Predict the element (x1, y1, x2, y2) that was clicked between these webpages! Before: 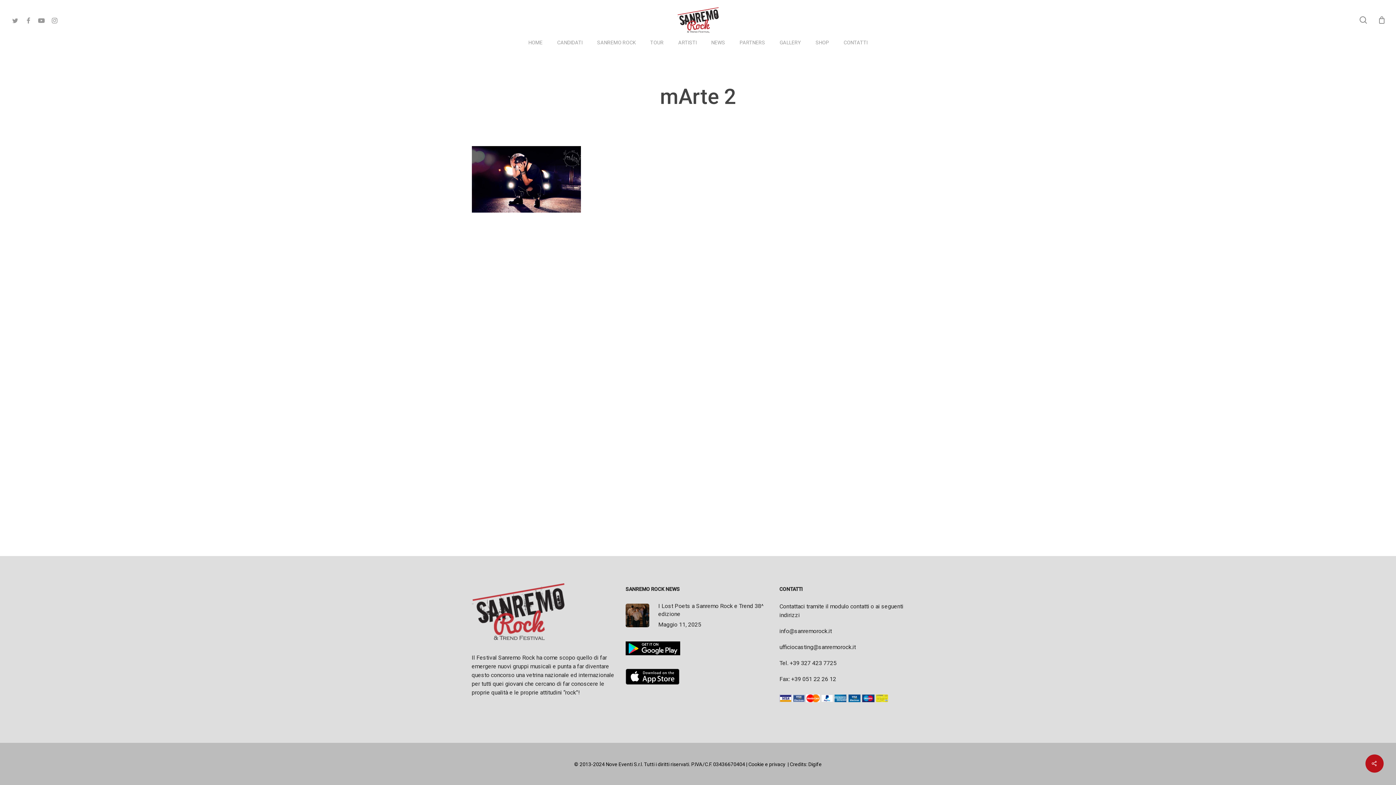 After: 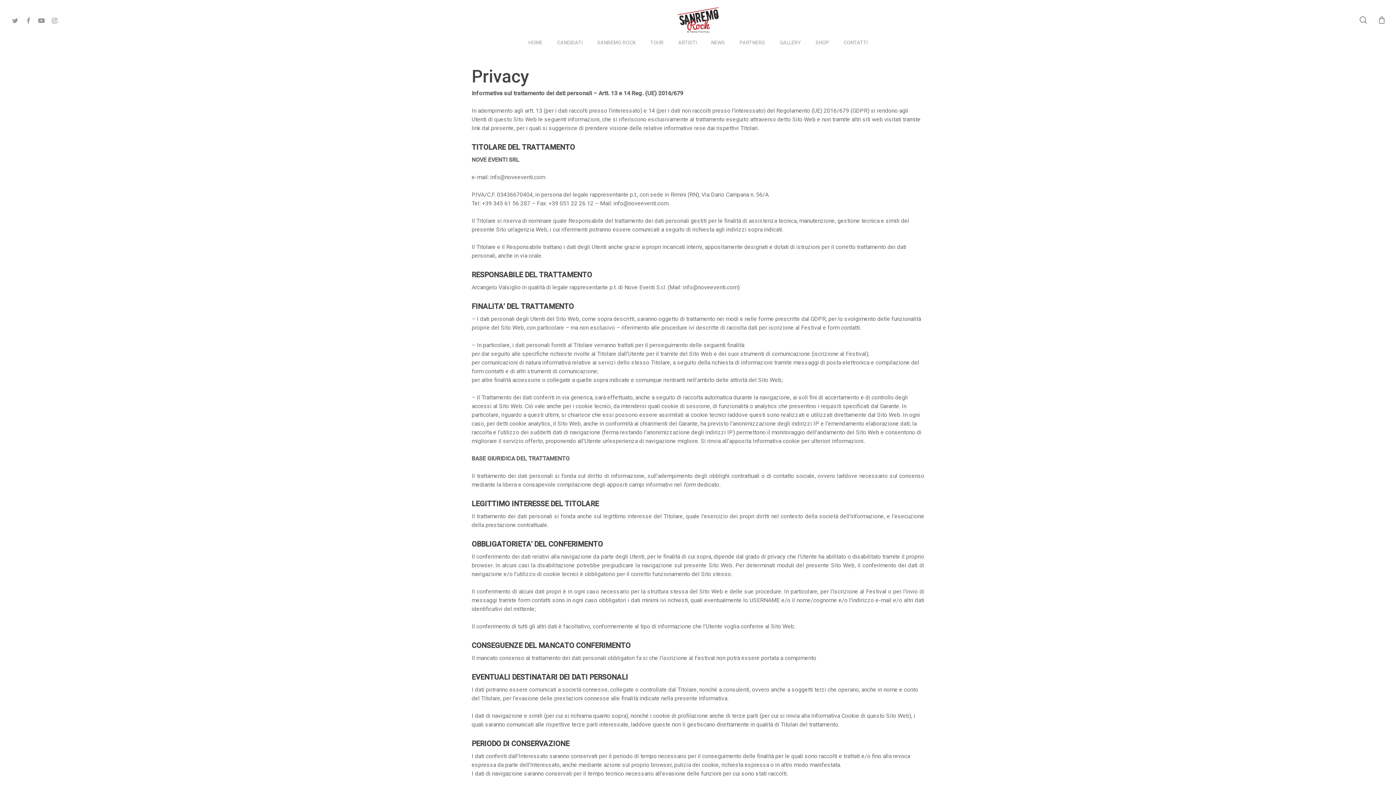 Action: bbox: (748, 761, 785, 767) label: Cookie e privacy